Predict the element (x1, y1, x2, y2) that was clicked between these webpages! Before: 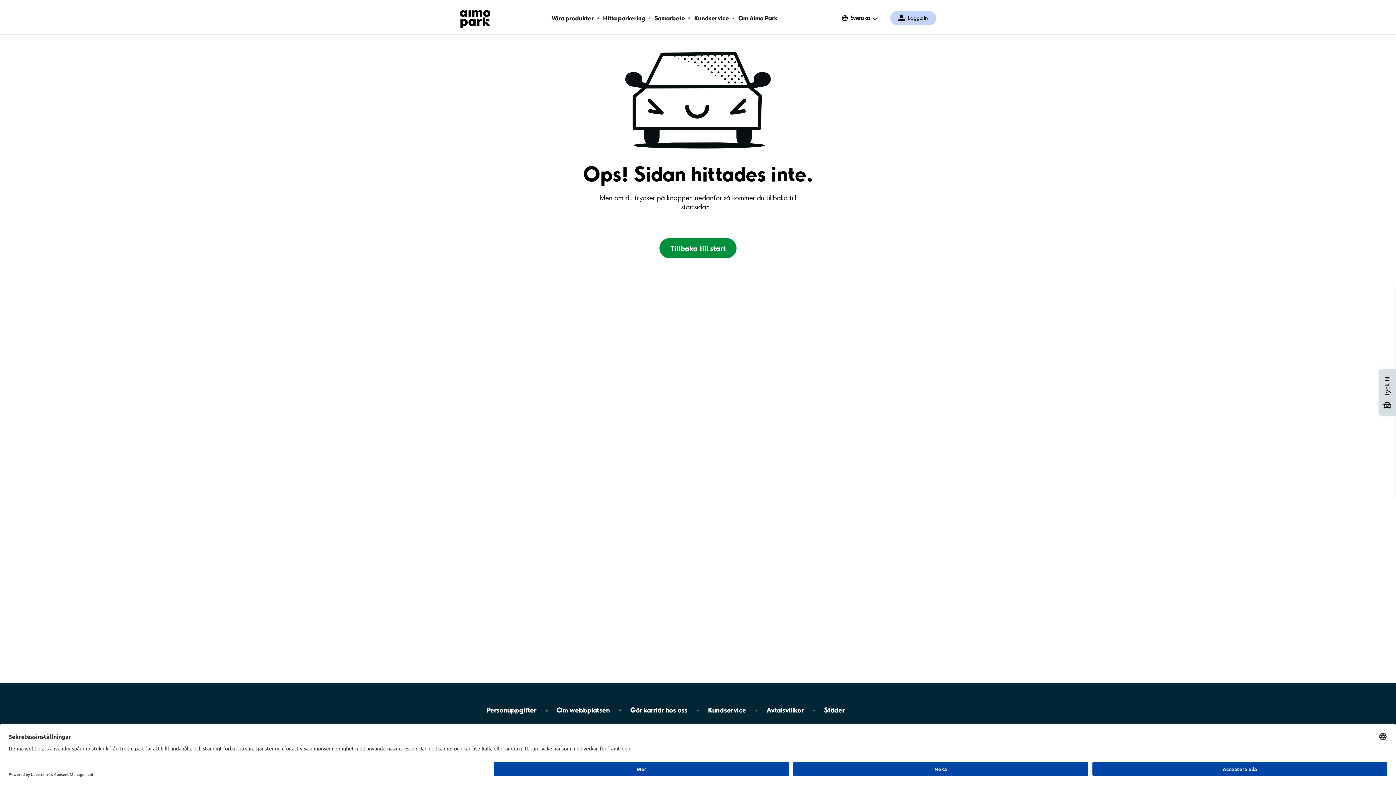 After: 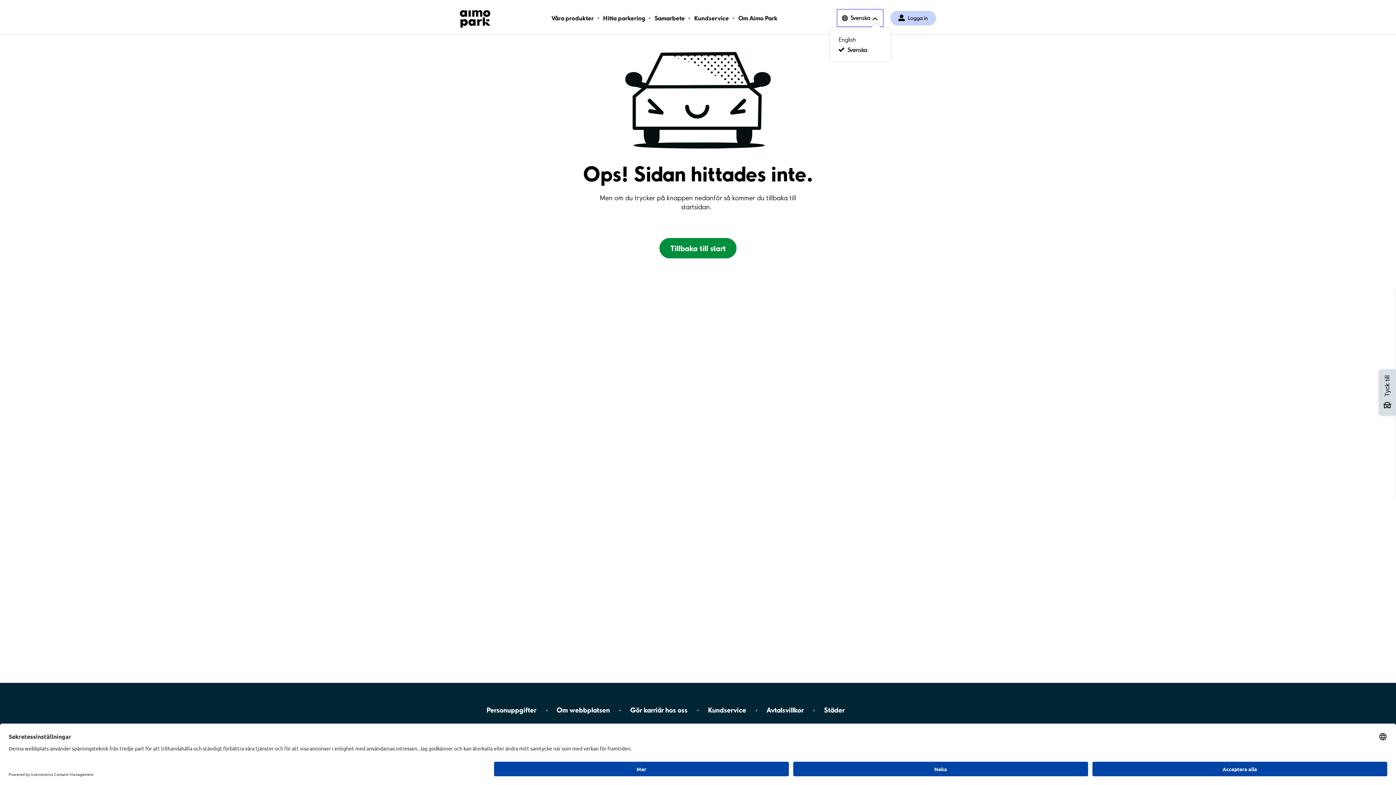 Action: label: Öppna menyn för val av språk bbox: (838, 10, 881, 25)